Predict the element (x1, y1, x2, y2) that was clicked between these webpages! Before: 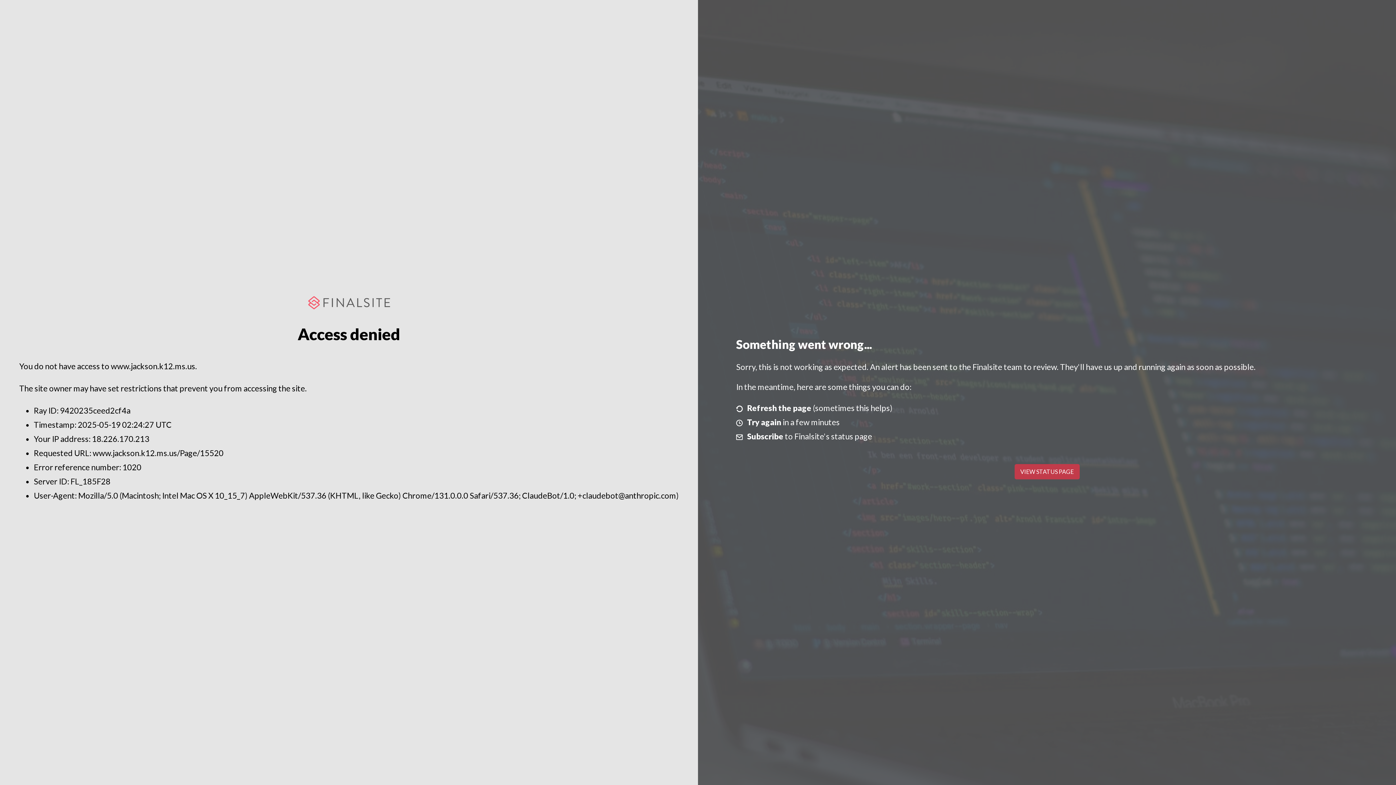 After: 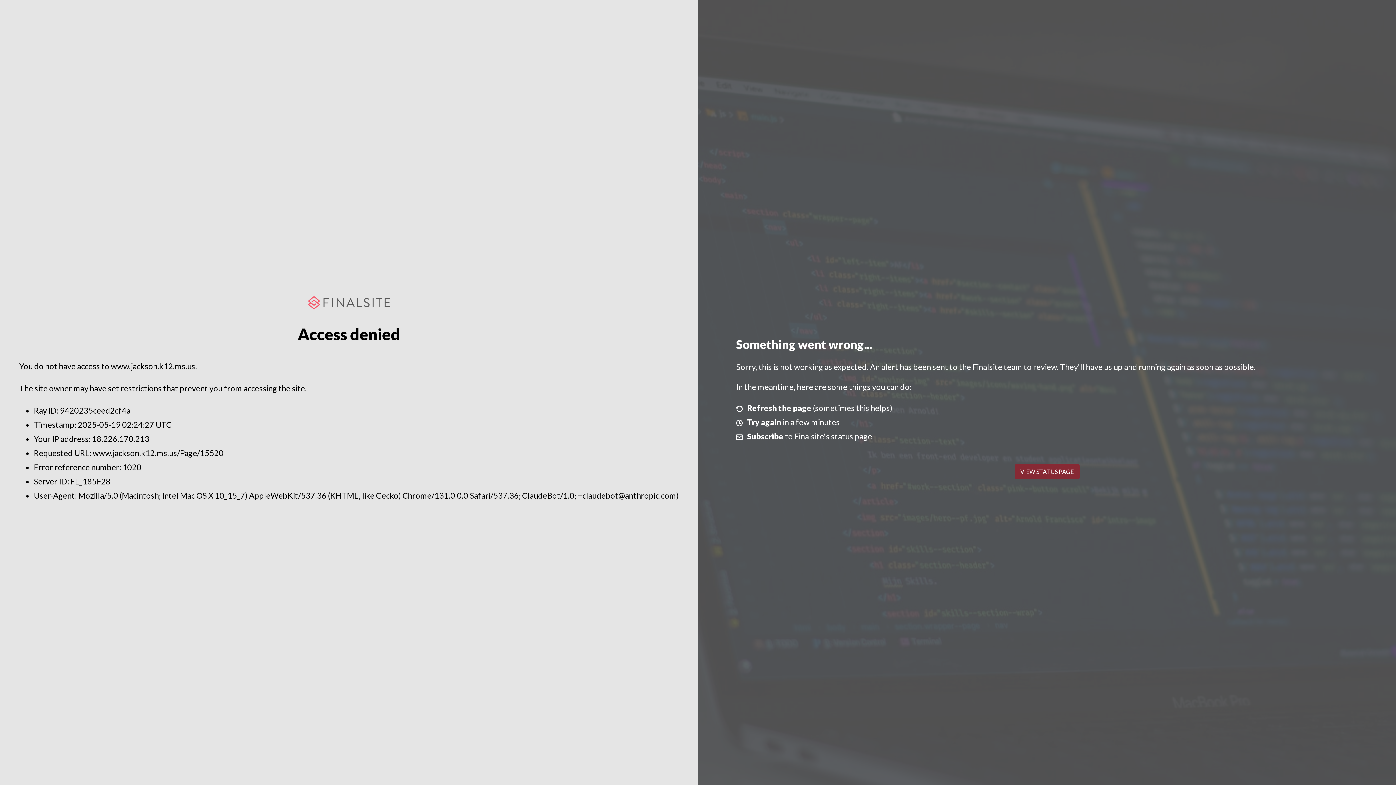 Action: bbox: (1014, 464, 1079, 479) label: VIEW STATUS PAGE